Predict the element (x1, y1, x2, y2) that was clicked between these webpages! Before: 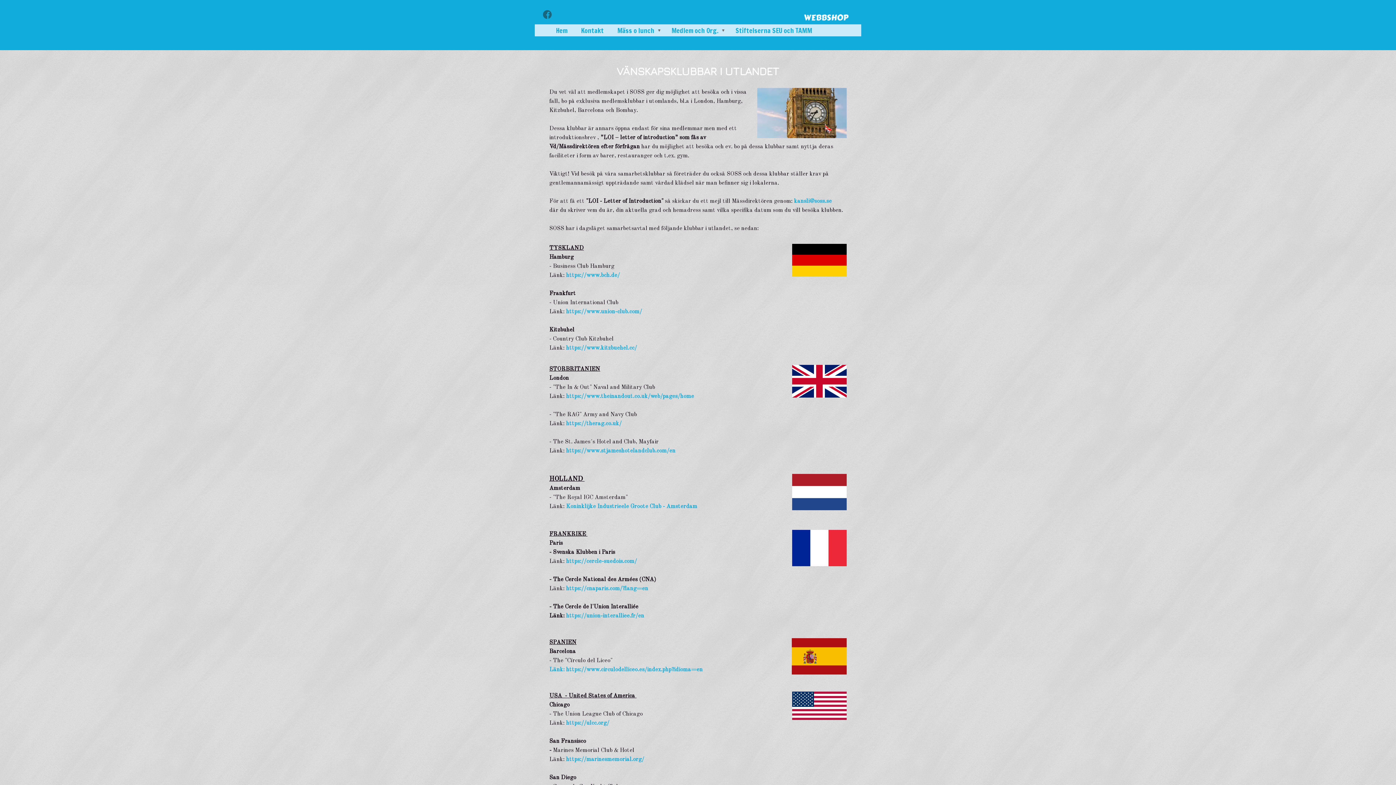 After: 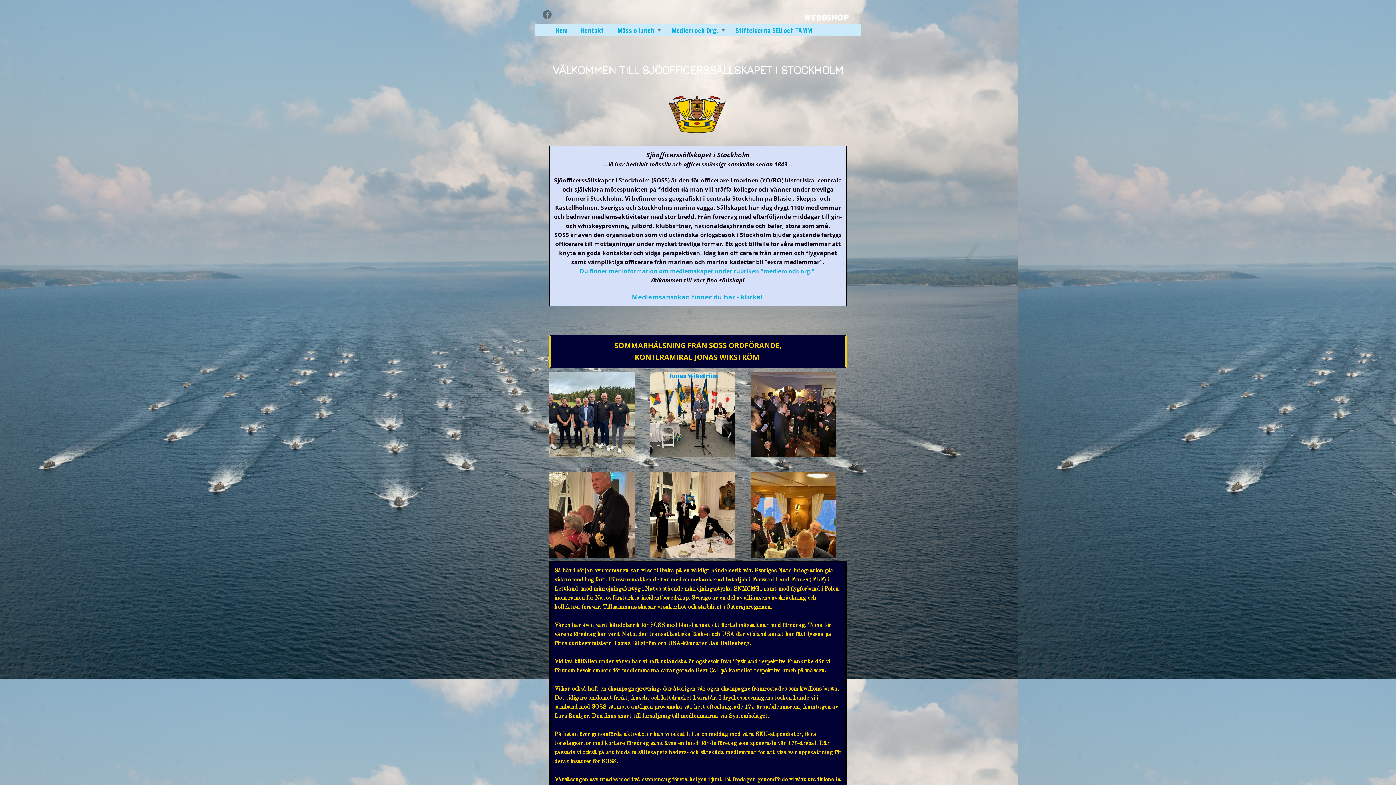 Action: bbox: (549, 24, 574, 36) label: Hem